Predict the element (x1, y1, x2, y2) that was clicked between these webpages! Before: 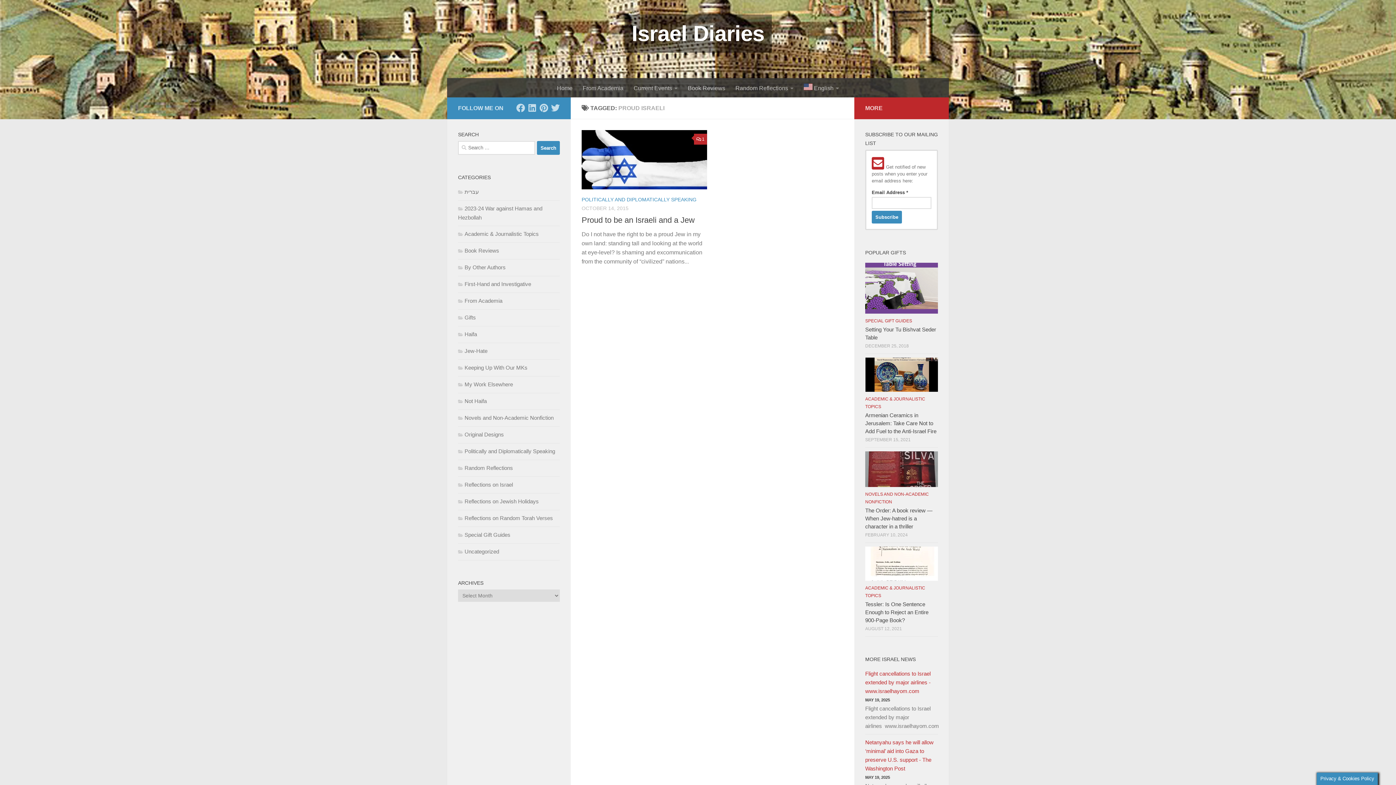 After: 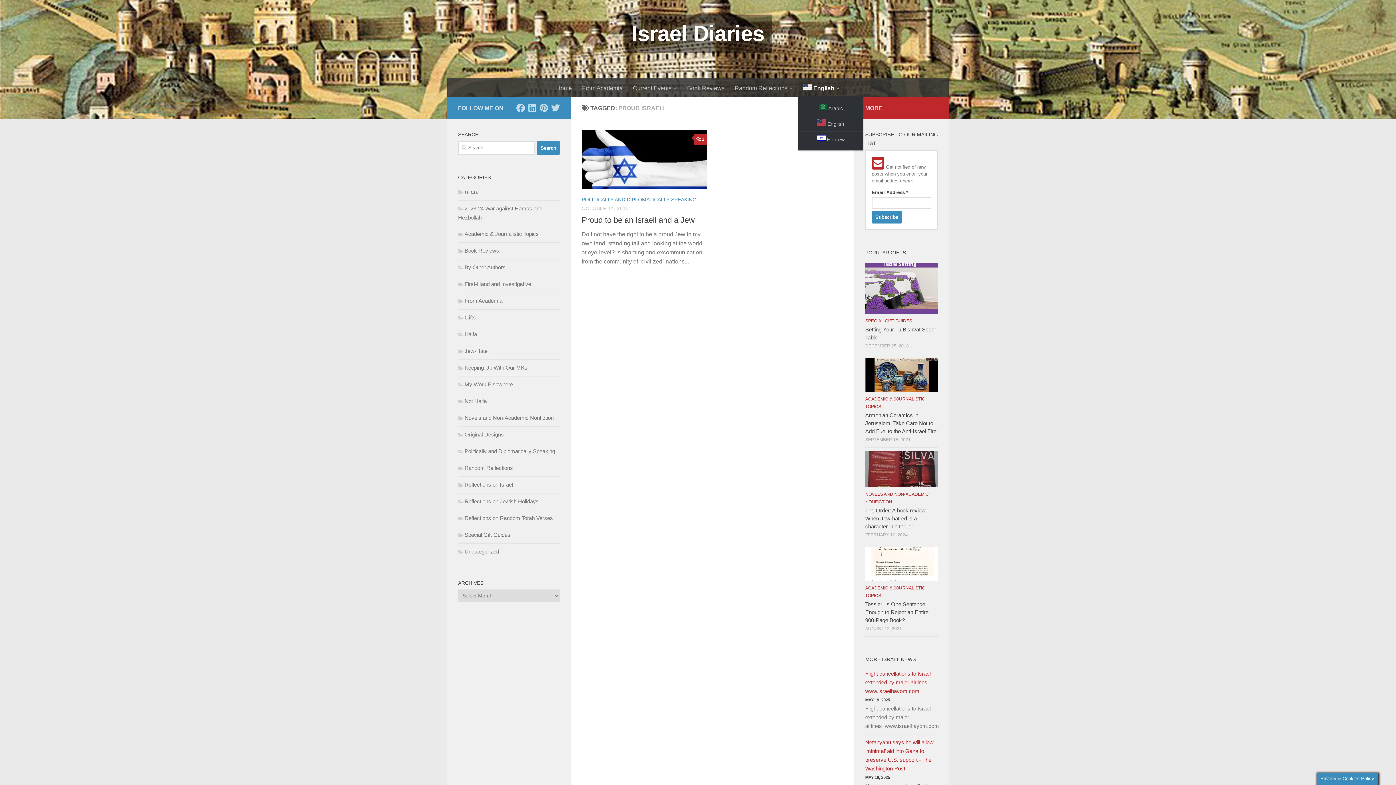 Action: bbox: (798, 78, 844, 97) label:  English